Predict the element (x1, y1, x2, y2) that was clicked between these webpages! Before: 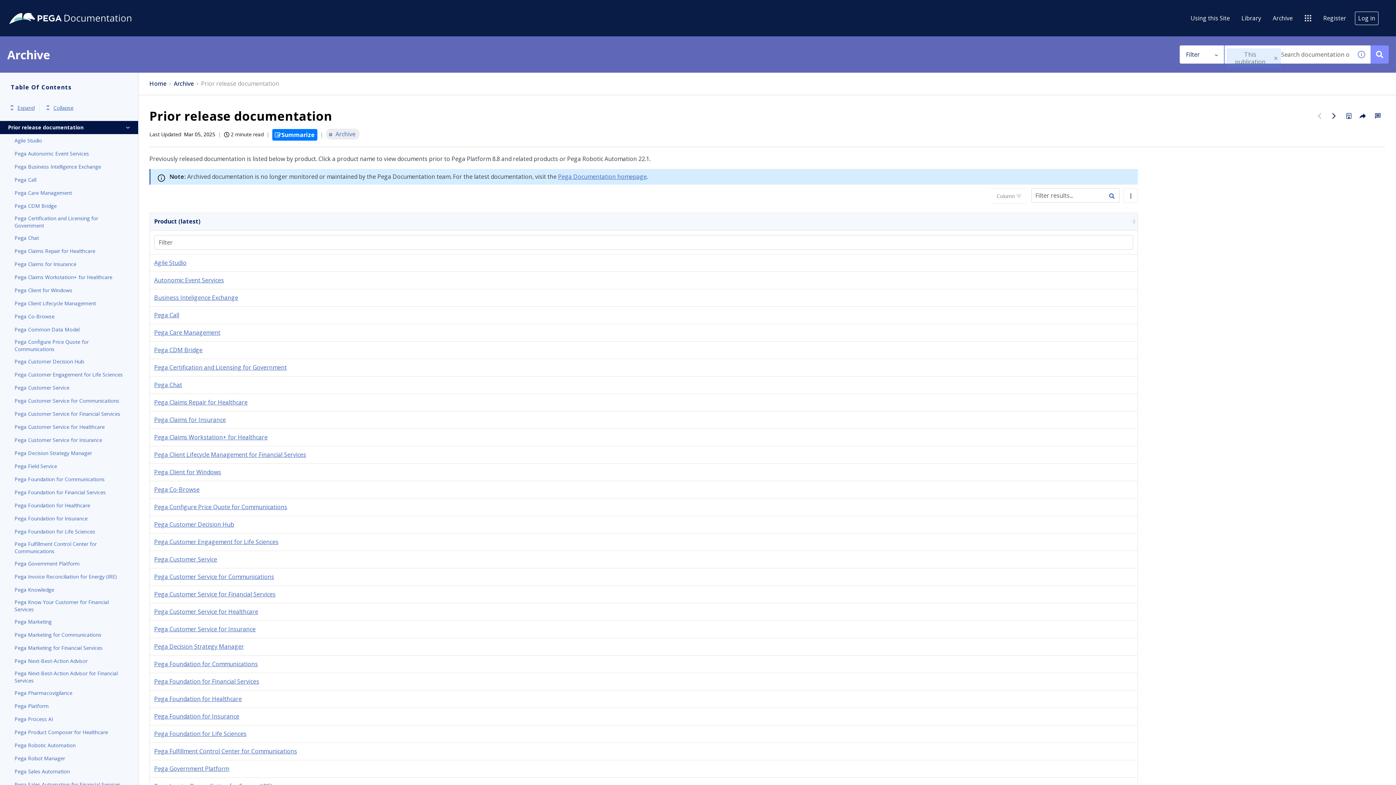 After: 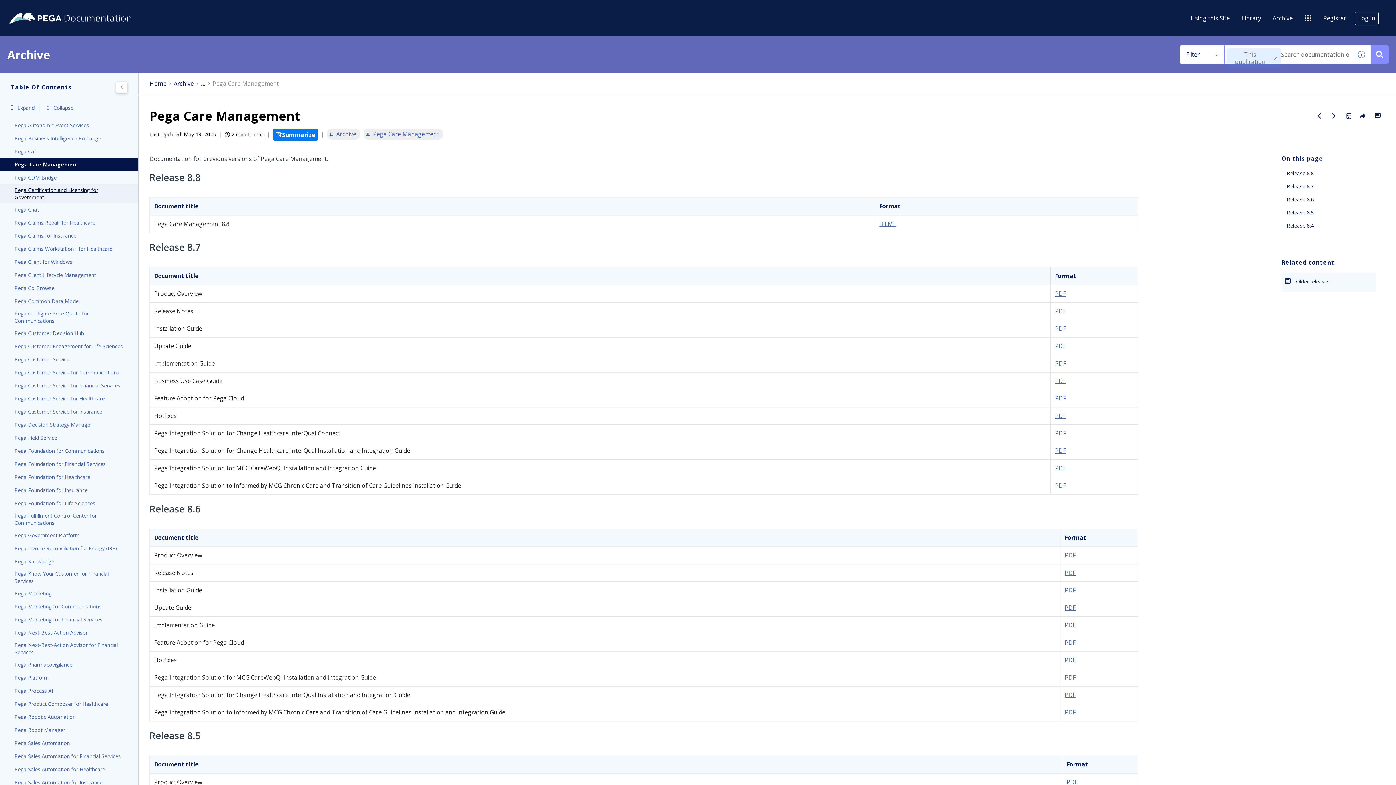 Action: label: Pega Care Management bbox: (14, 188, 123, 197)